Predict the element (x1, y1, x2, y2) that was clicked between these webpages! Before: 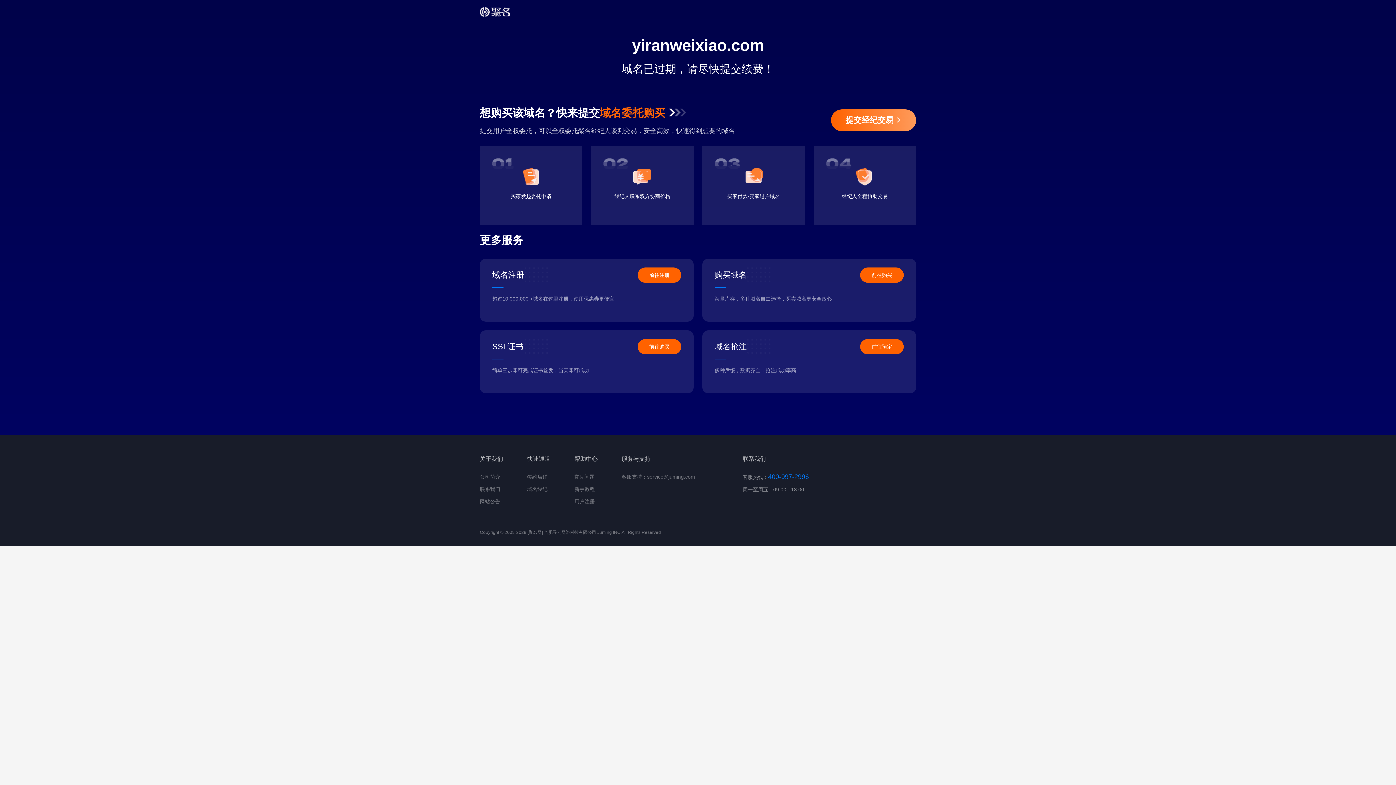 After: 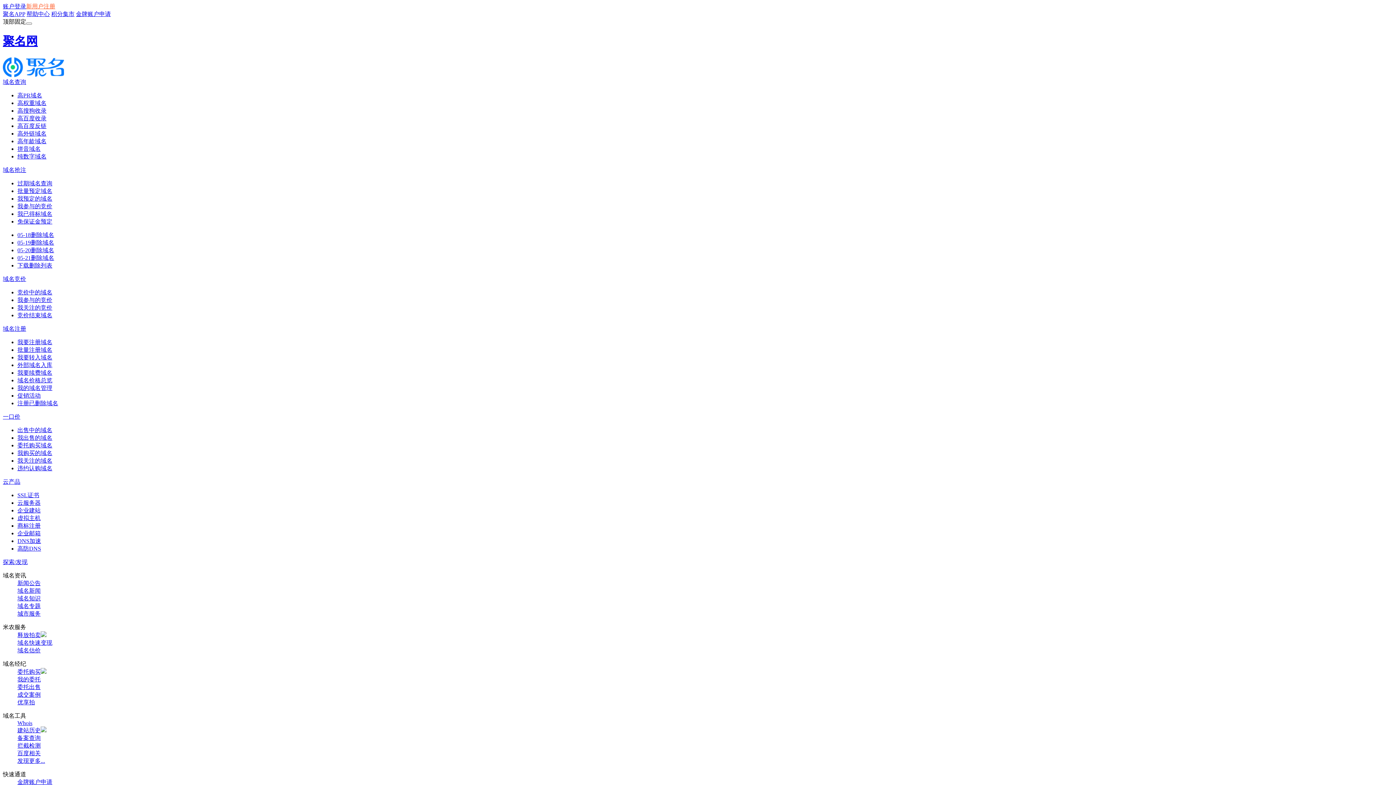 Action: bbox: (480, 474, 500, 480) label: 公司简介